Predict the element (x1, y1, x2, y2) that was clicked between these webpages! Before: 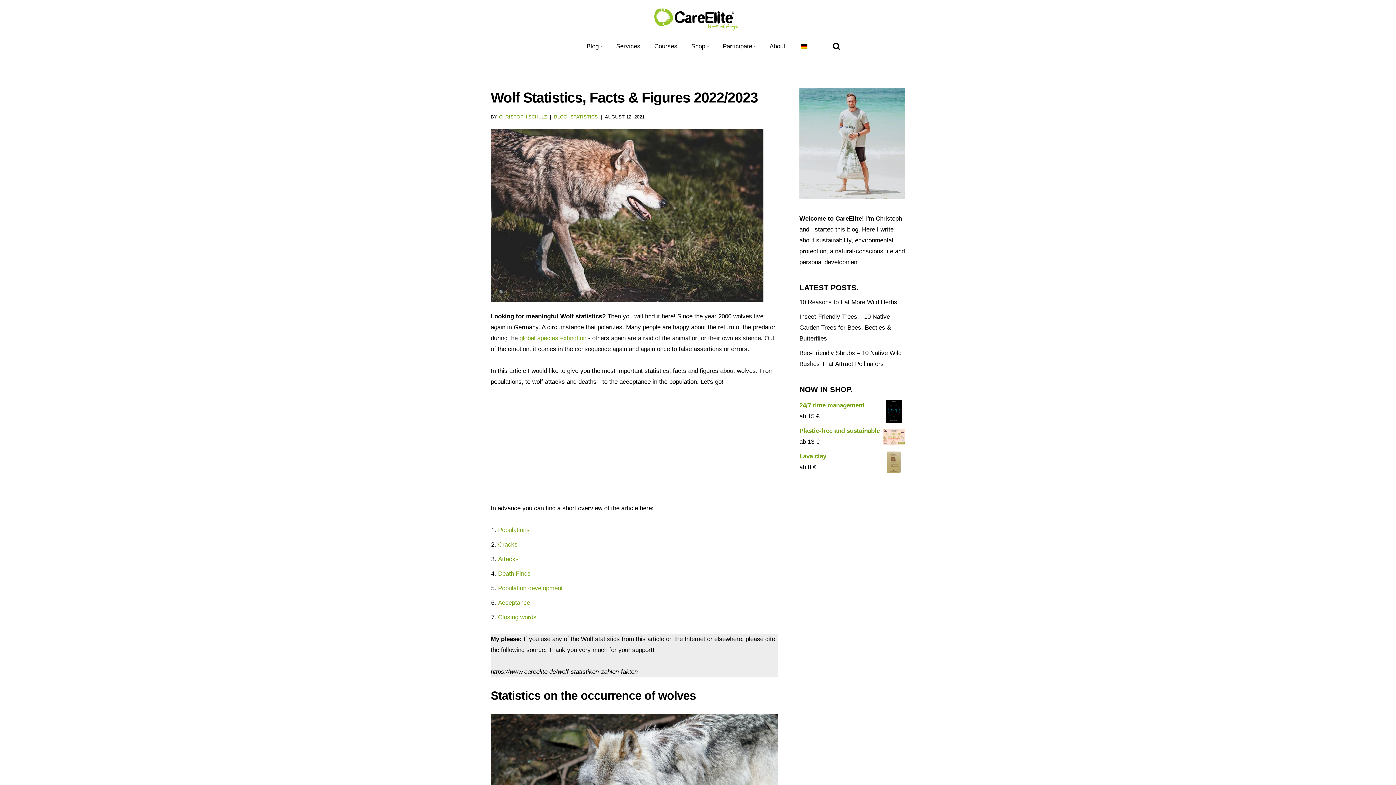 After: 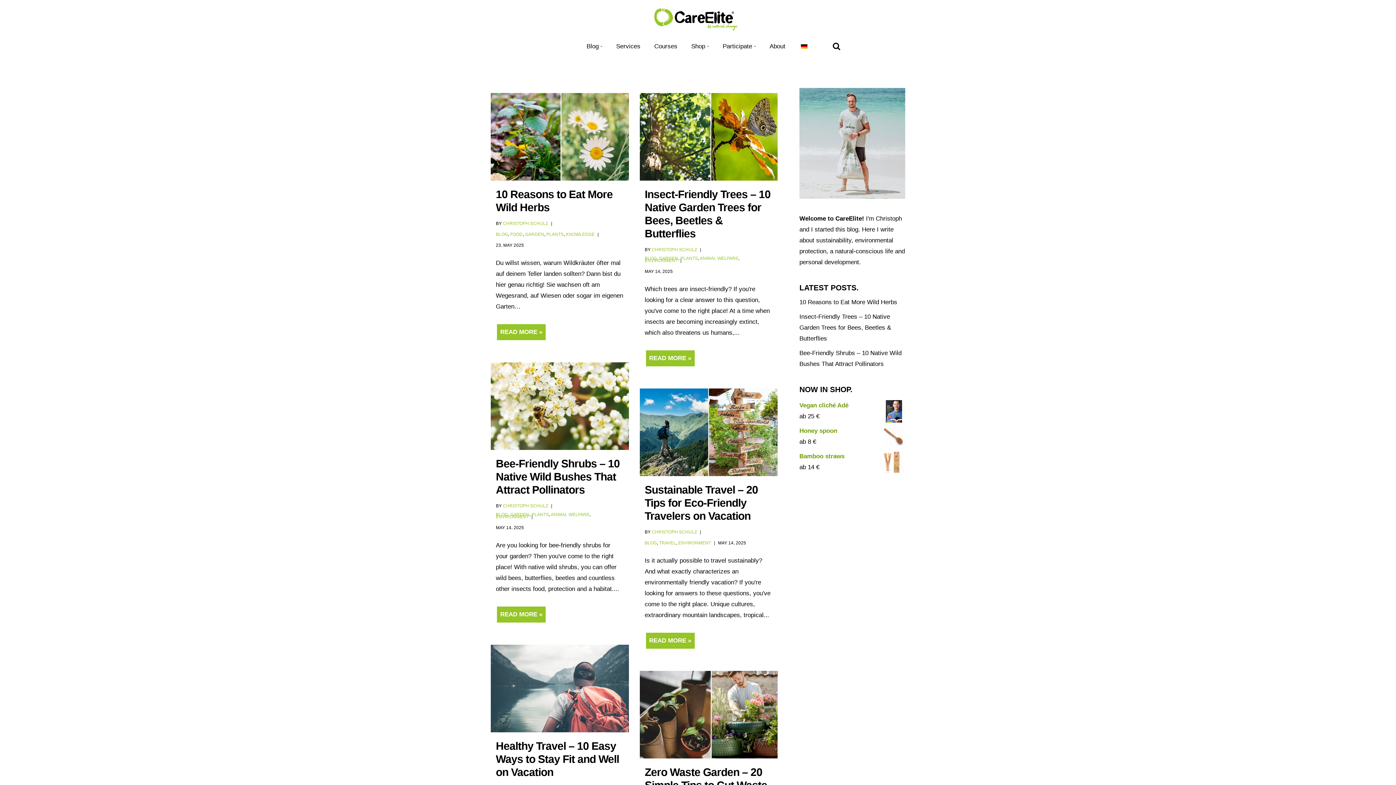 Action: label: CHRISTOPH SCHULZ bbox: (499, 114, 547, 119)